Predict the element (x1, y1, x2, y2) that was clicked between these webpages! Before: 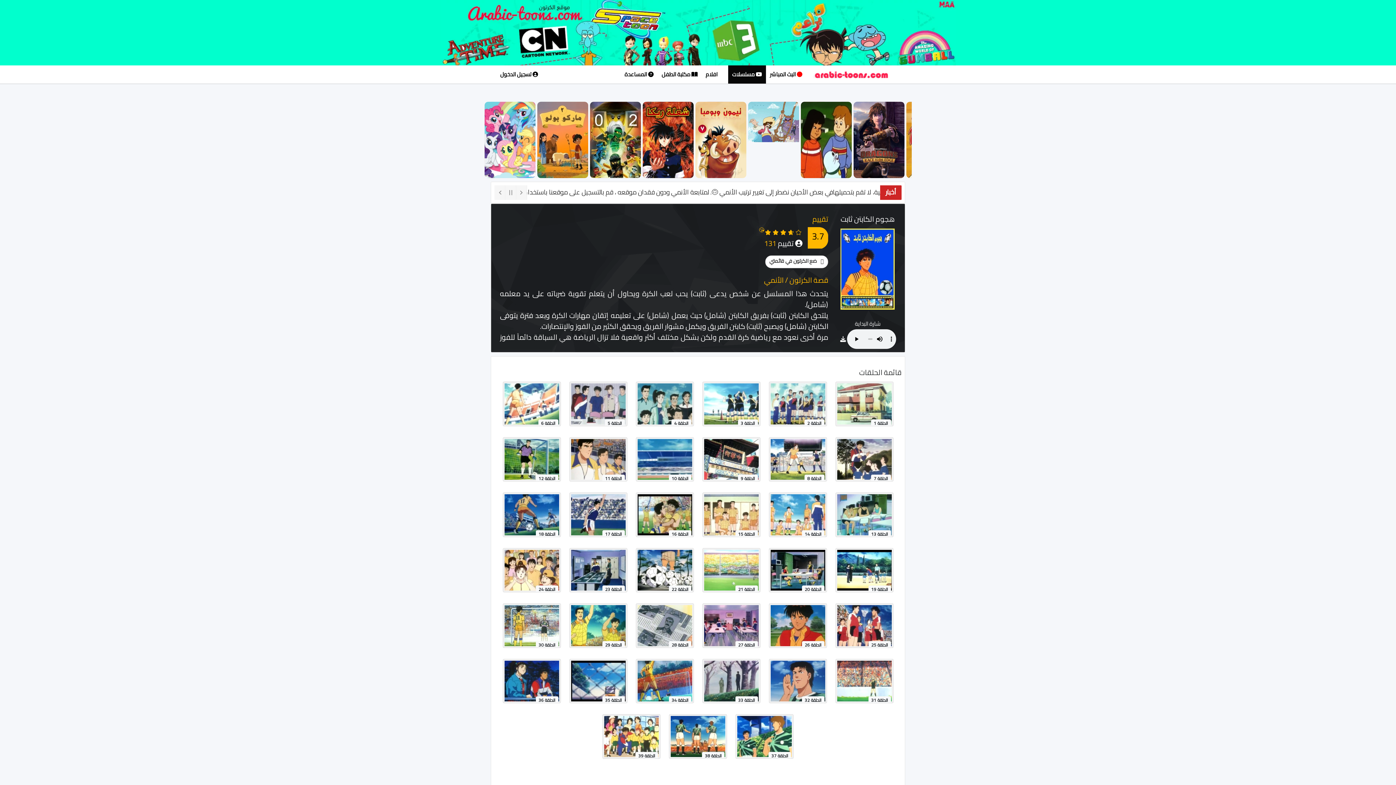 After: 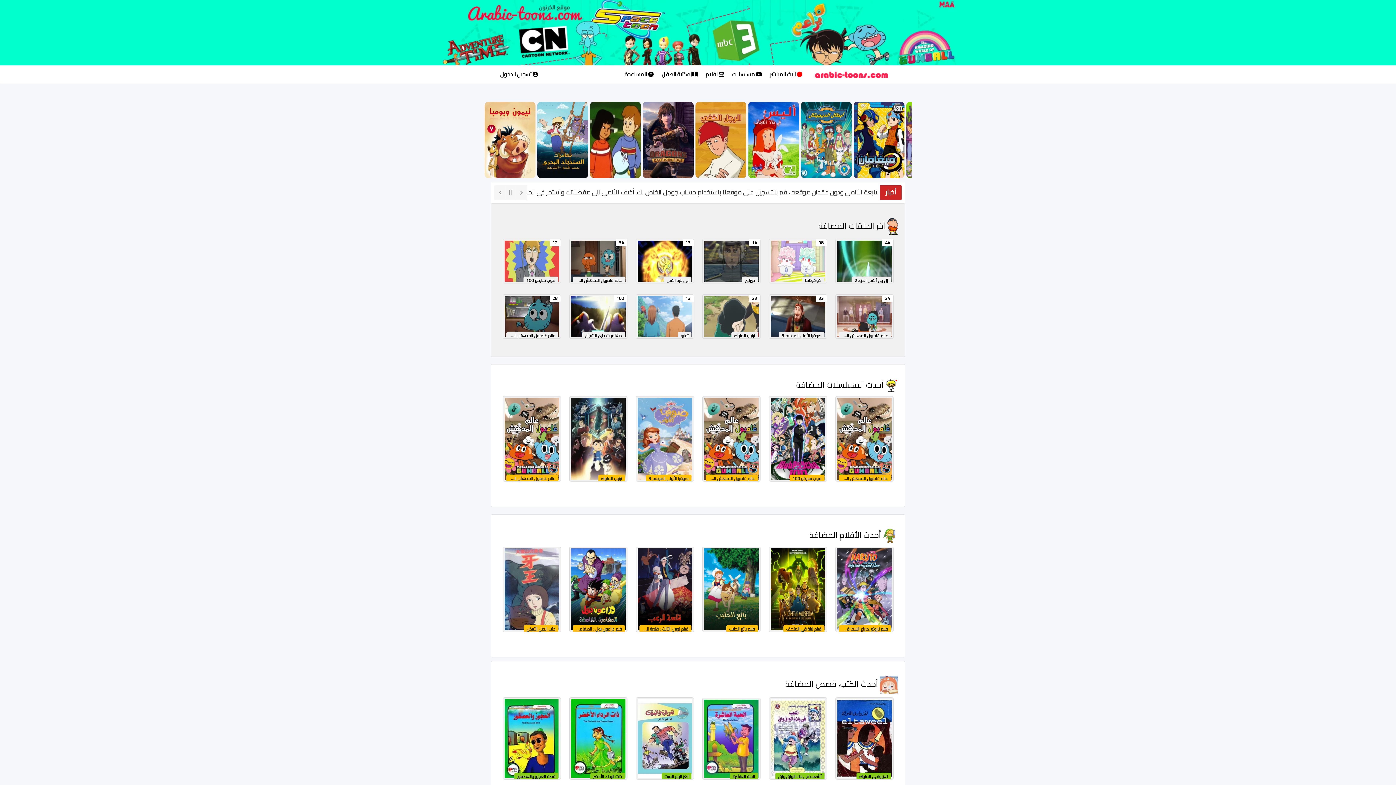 Action: bbox: (806, 65, 905, 83)